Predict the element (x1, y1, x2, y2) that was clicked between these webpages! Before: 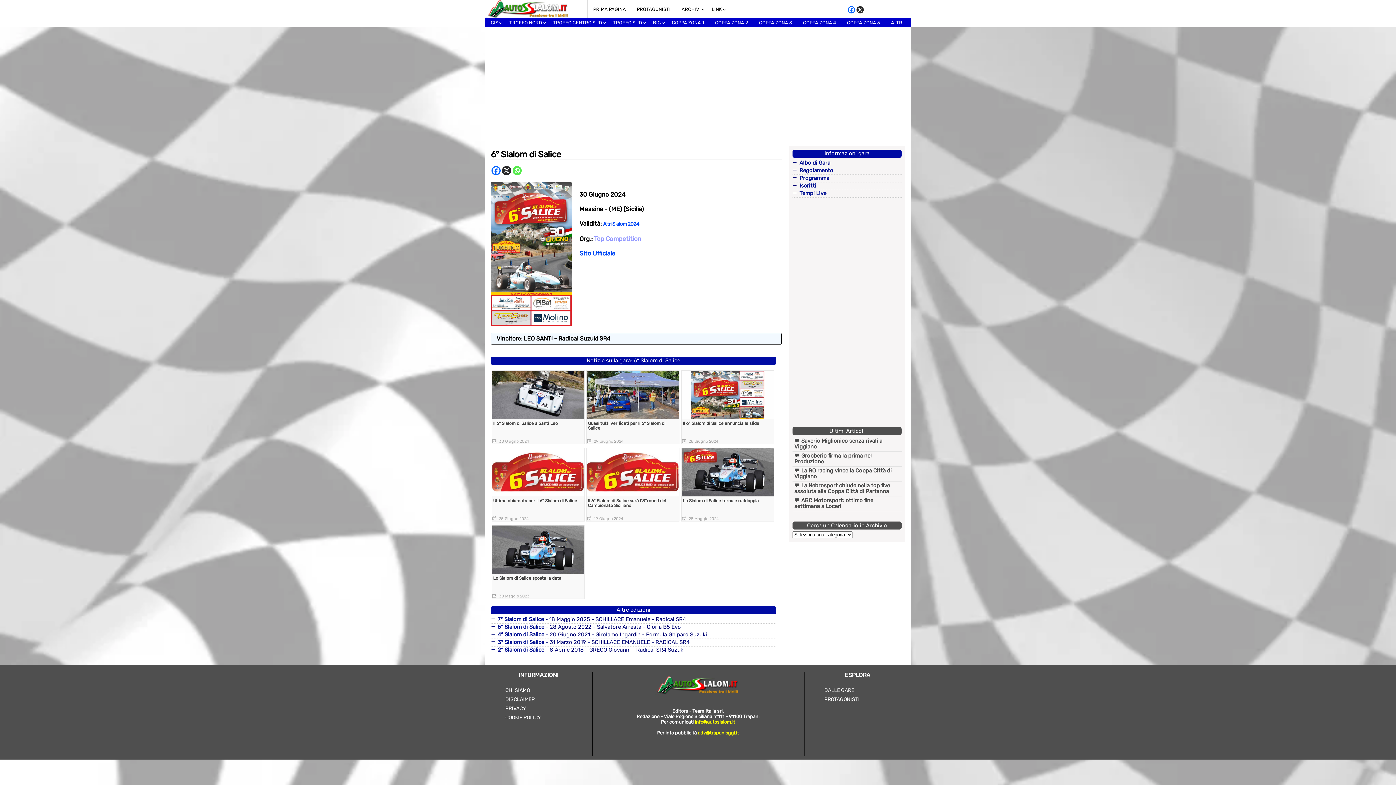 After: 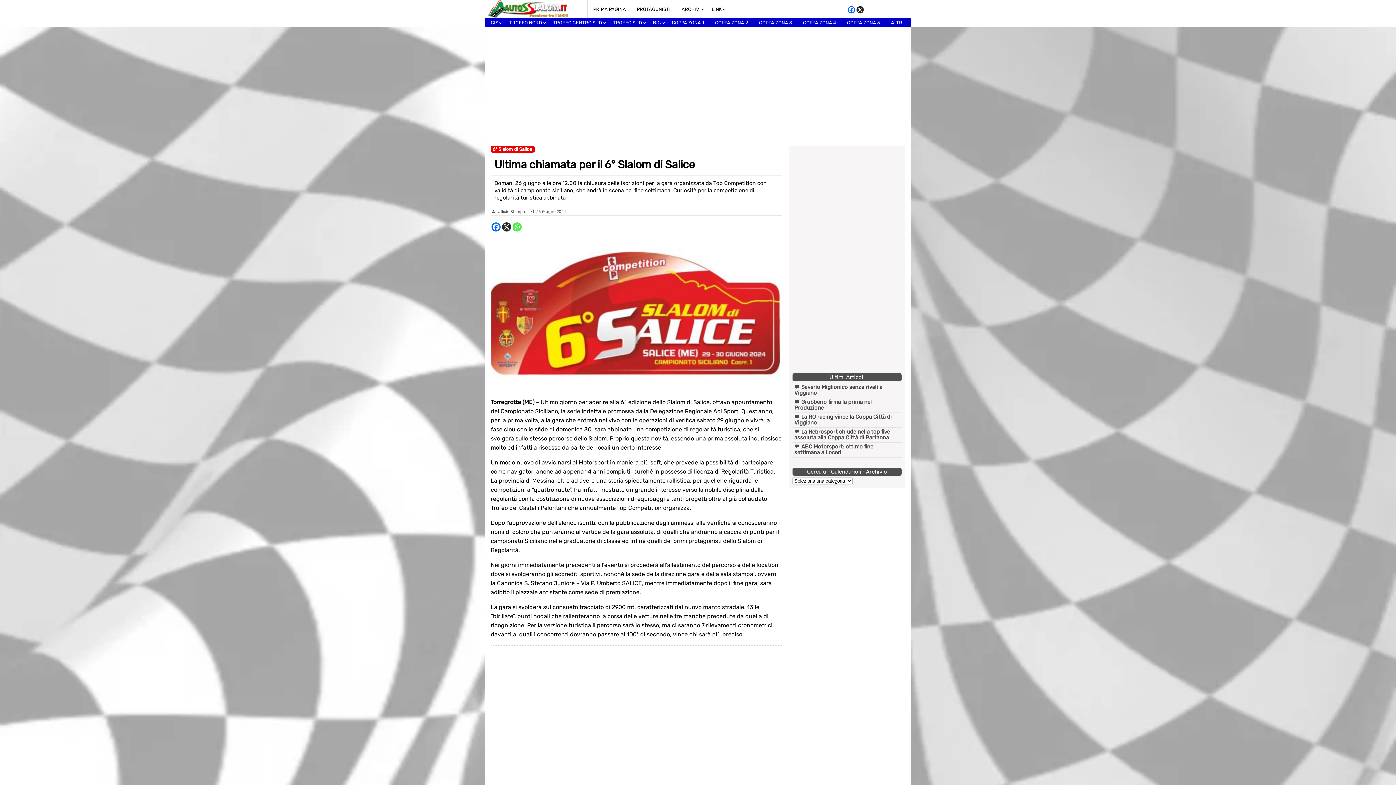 Action: bbox: (492, 491, 584, 497)